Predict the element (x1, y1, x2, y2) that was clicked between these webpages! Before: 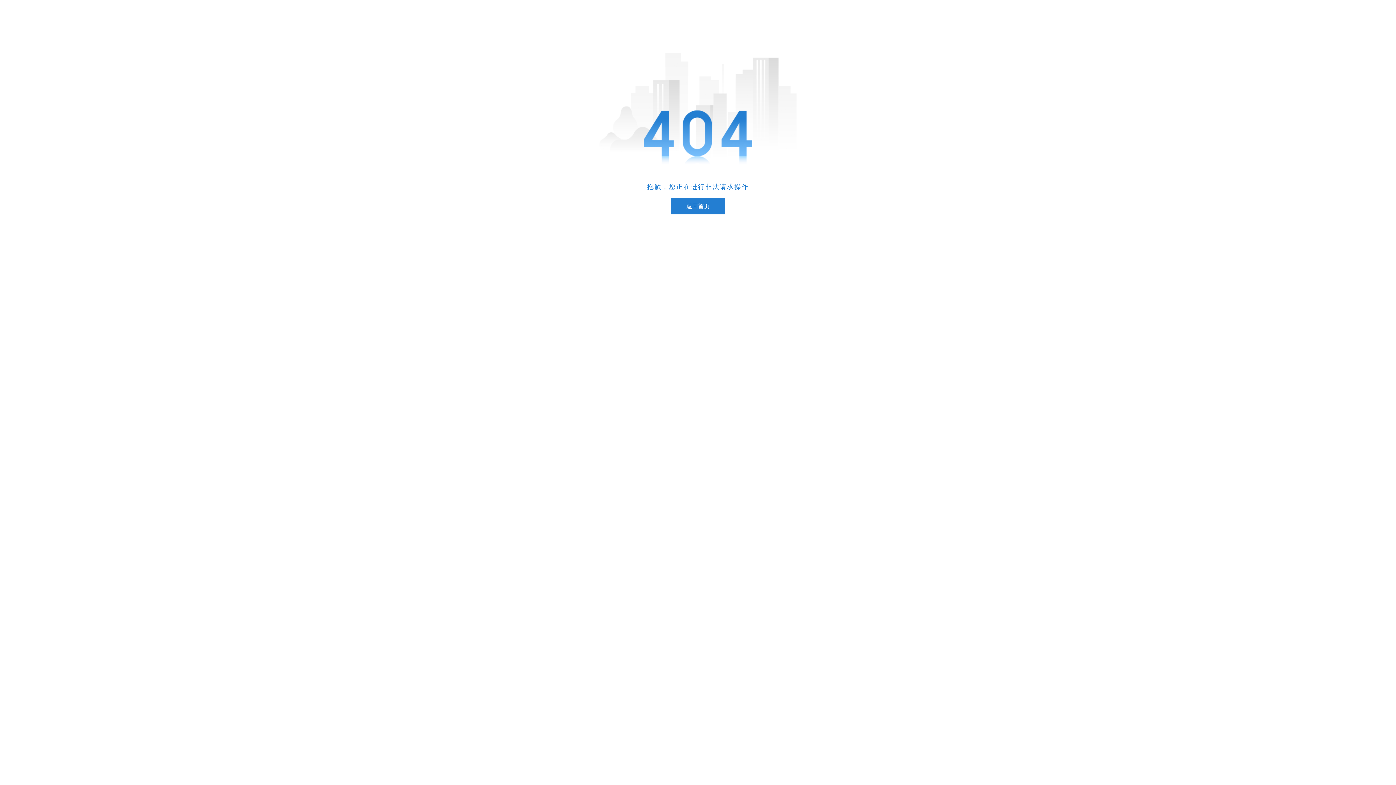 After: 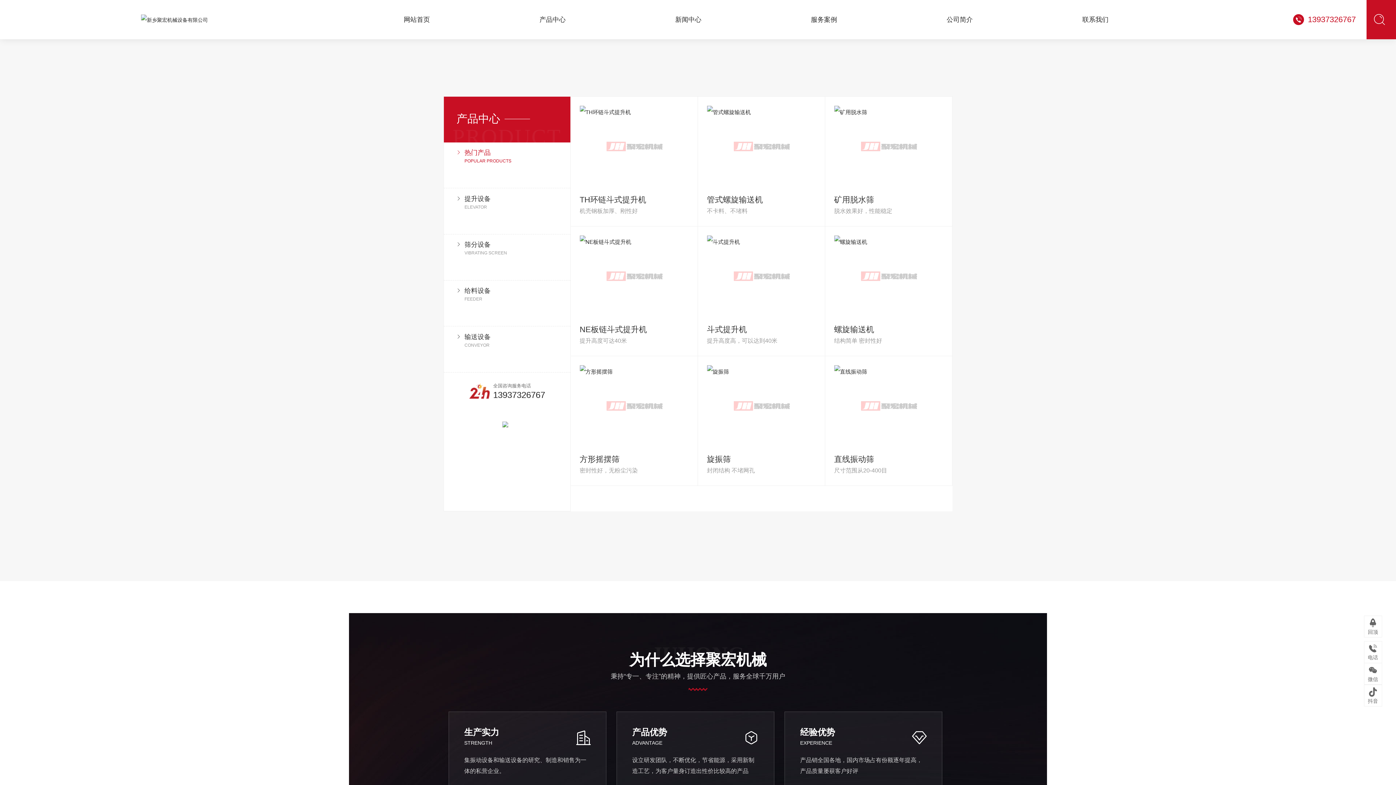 Action: label: 返回首页 bbox: (670, 198, 725, 214)